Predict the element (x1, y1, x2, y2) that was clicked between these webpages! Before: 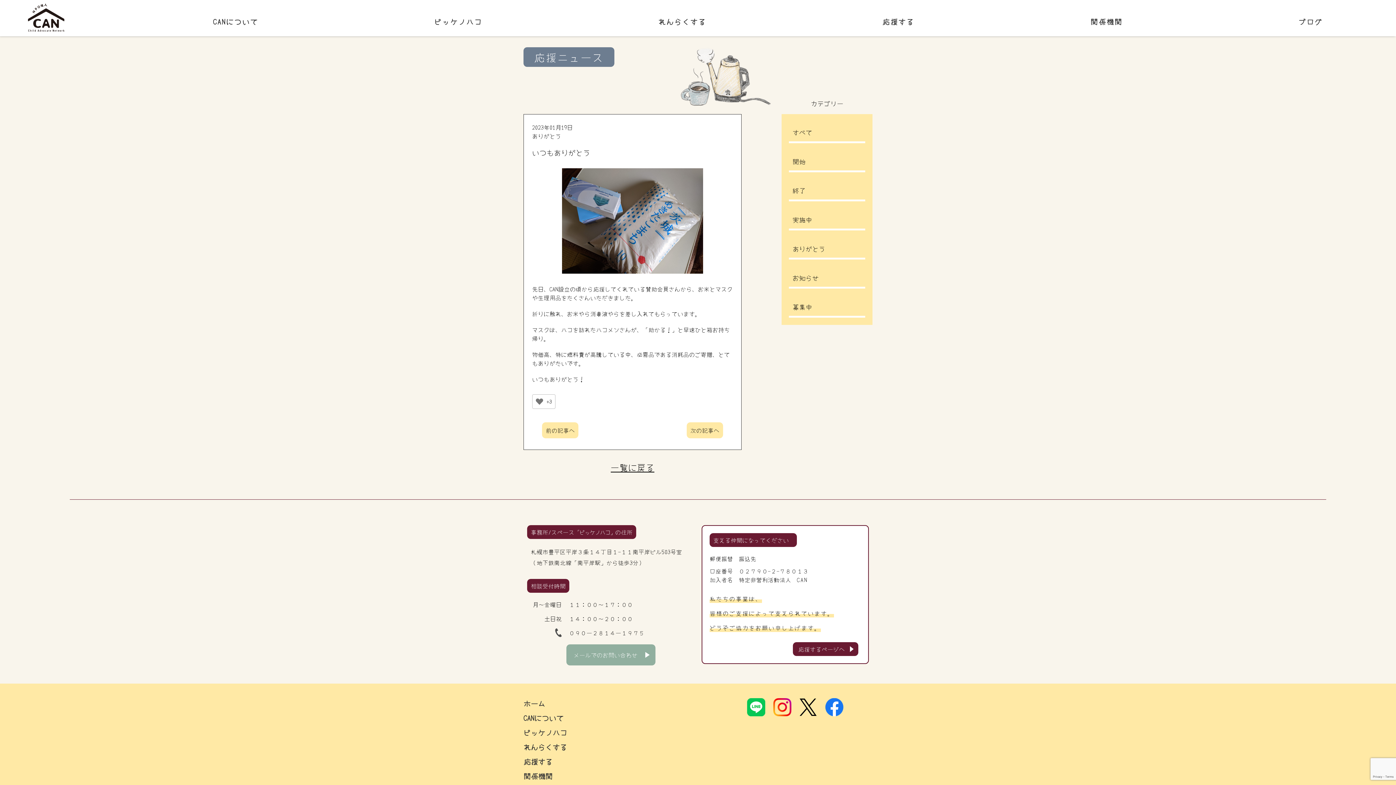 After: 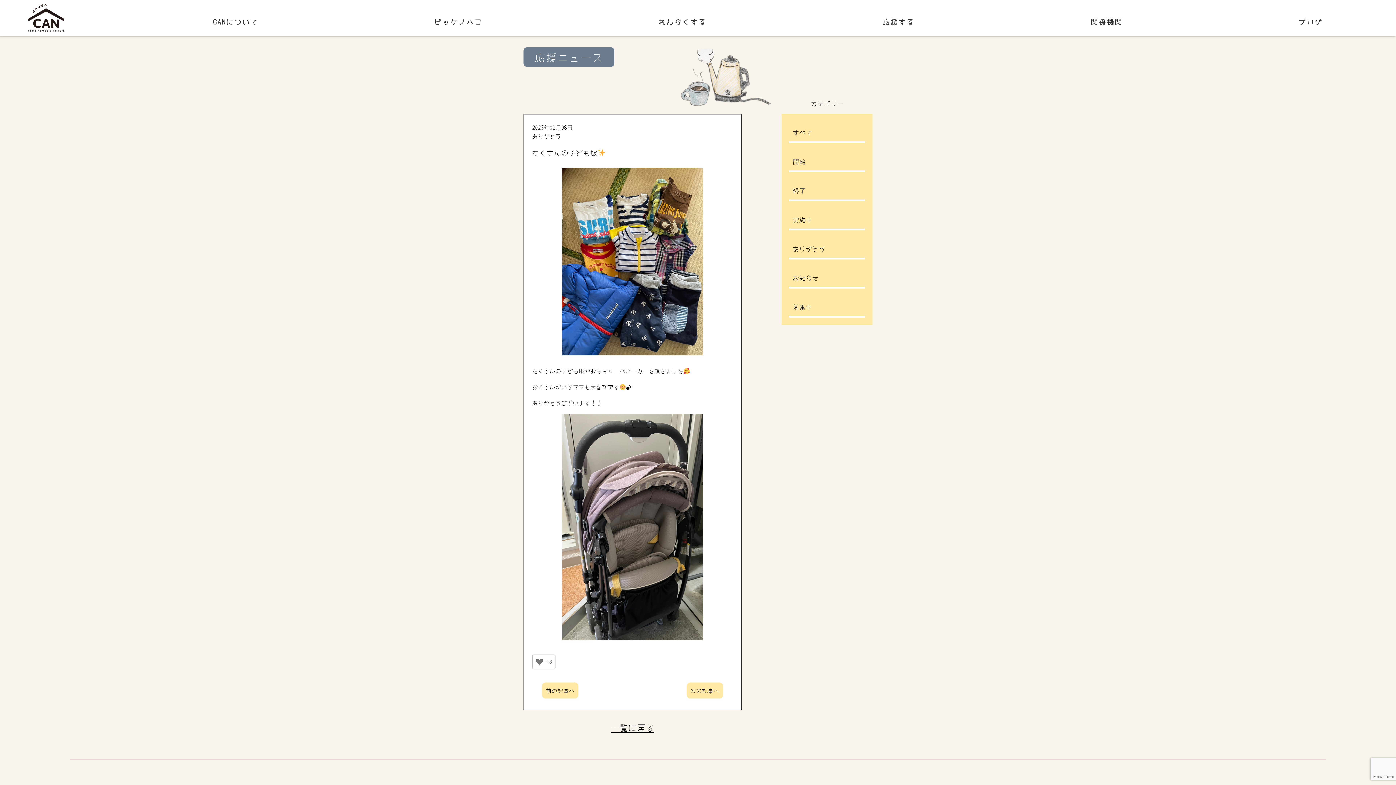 Action: label: 次の記事へ bbox: (686, 422, 723, 438)